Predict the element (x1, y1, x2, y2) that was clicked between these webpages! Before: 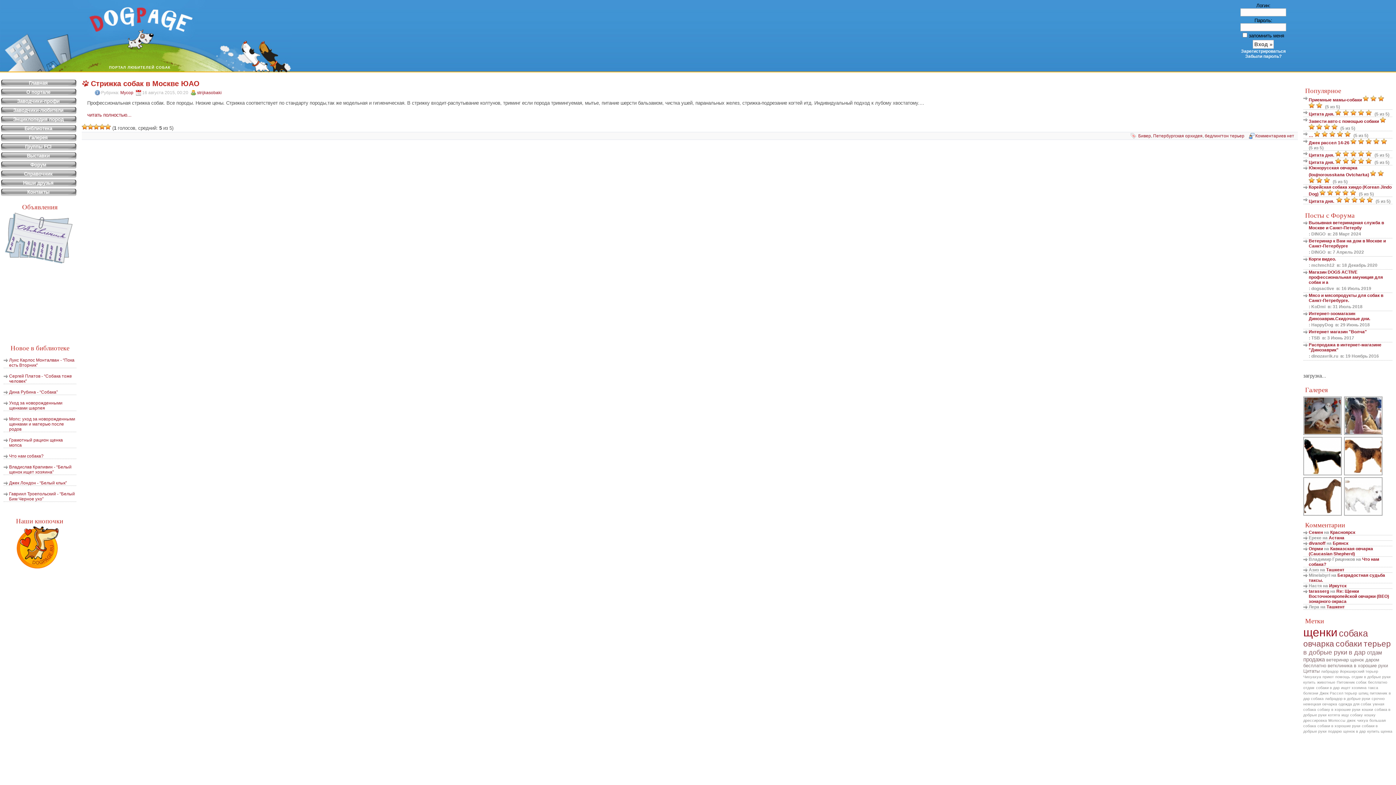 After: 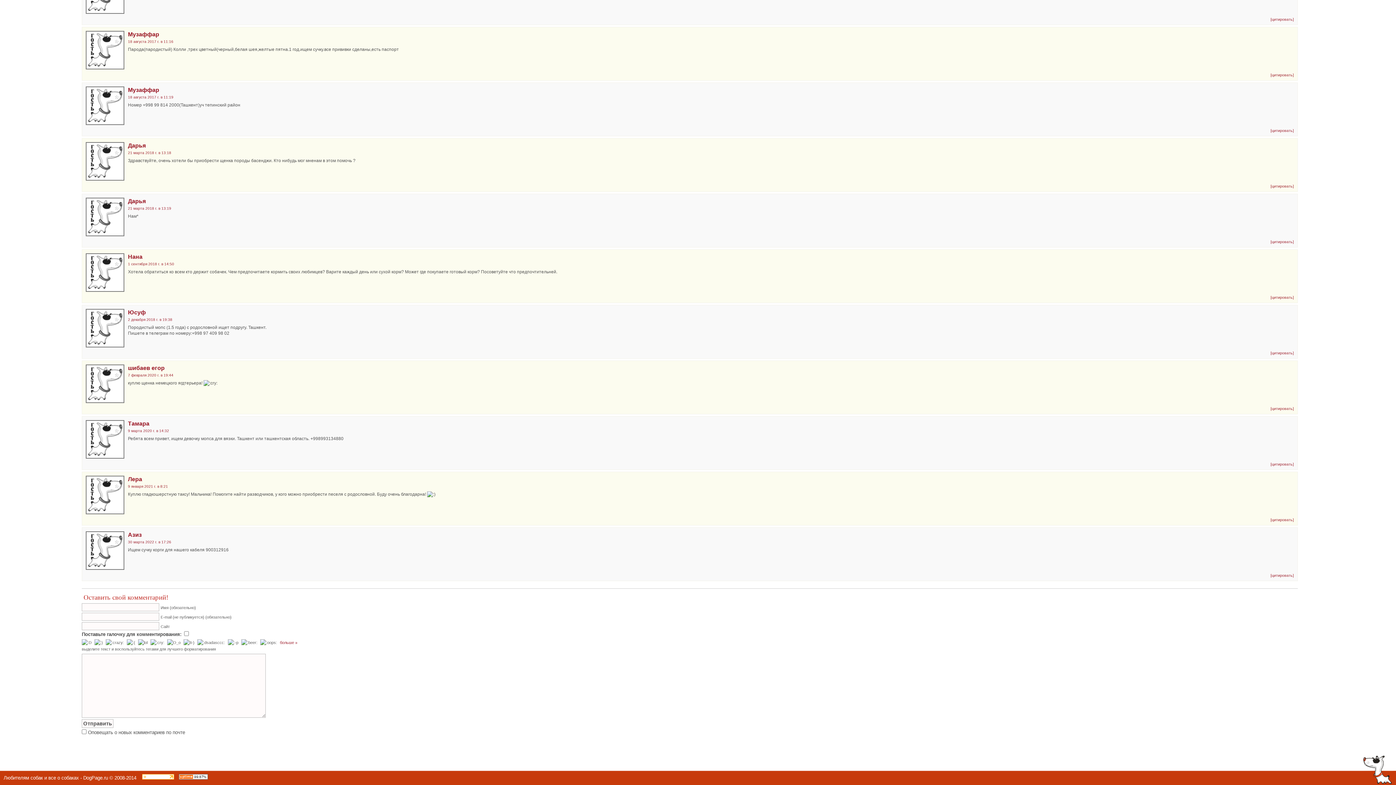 Action: bbox: (1326, 604, 1345, 609) label: Ташкент